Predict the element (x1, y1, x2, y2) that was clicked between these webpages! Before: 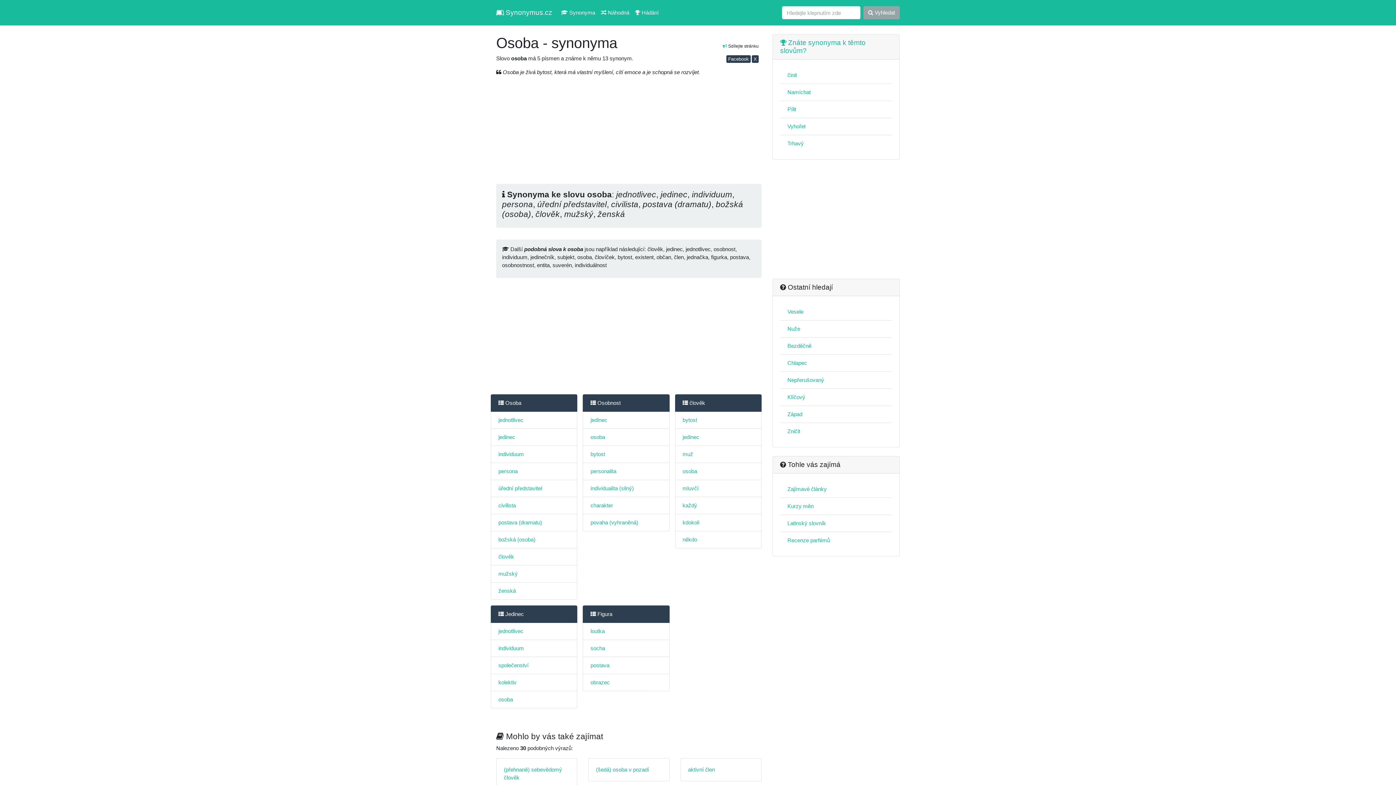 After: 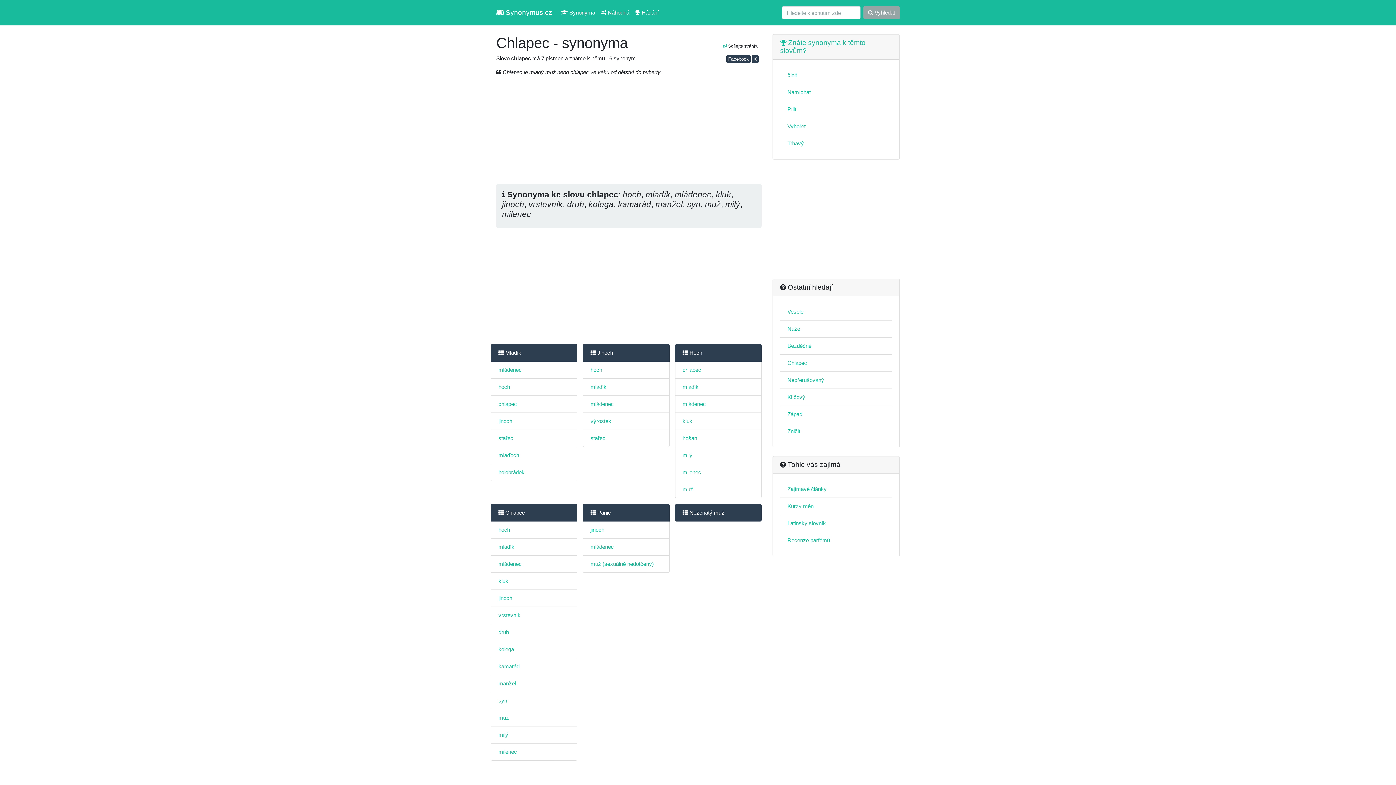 Action: label: Chlapec bbox: (787, 360, 807, 366)